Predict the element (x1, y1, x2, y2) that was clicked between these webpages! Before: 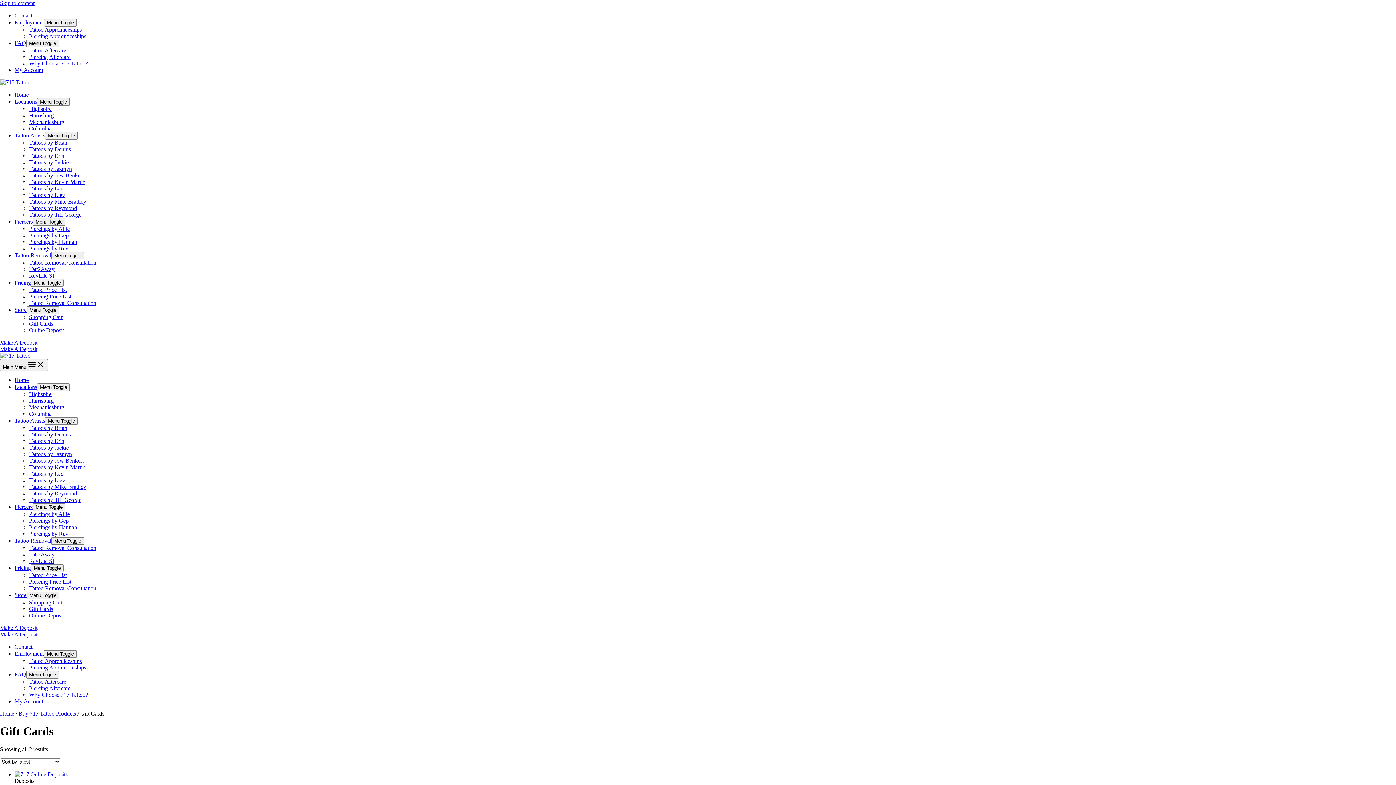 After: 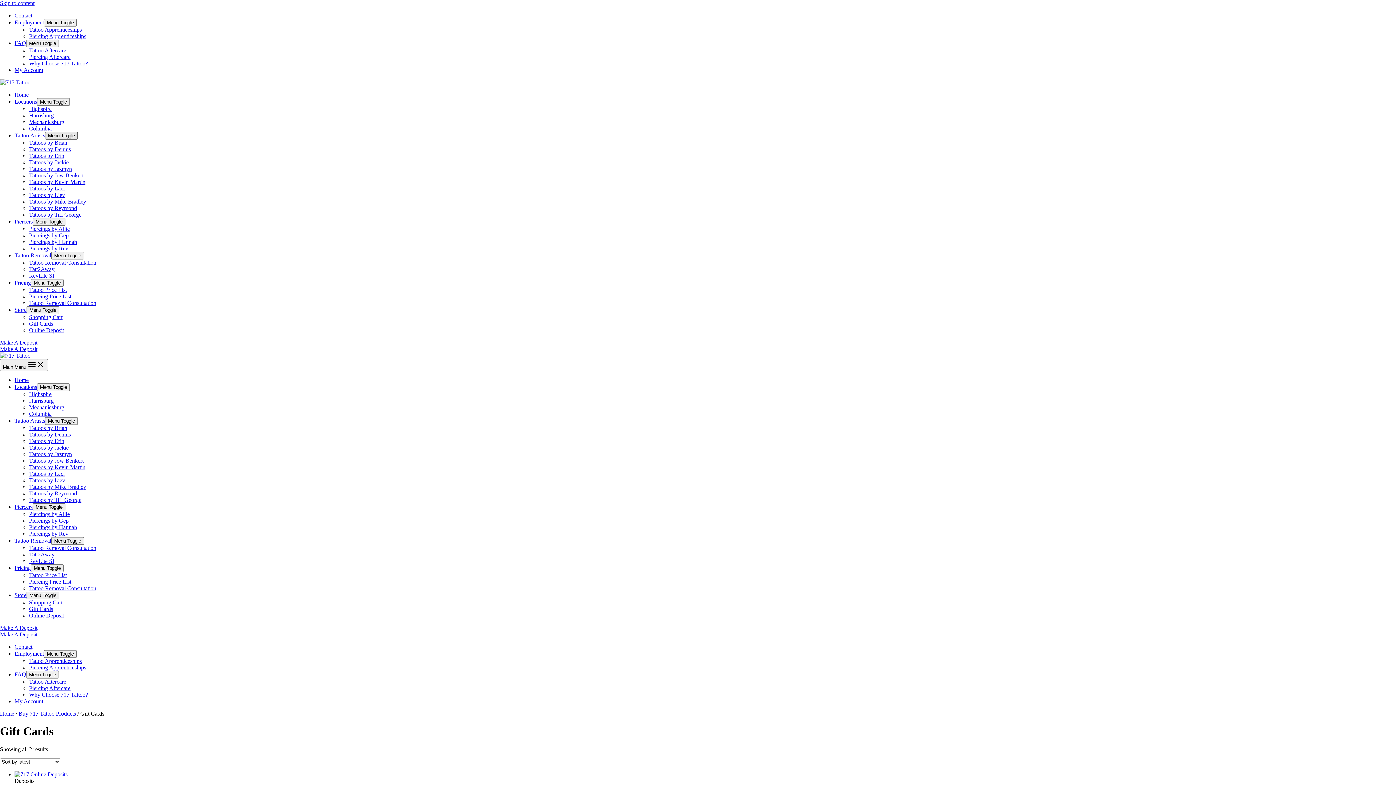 Action: label: Menu Toggle bbox: (45, 132, 77, 139)